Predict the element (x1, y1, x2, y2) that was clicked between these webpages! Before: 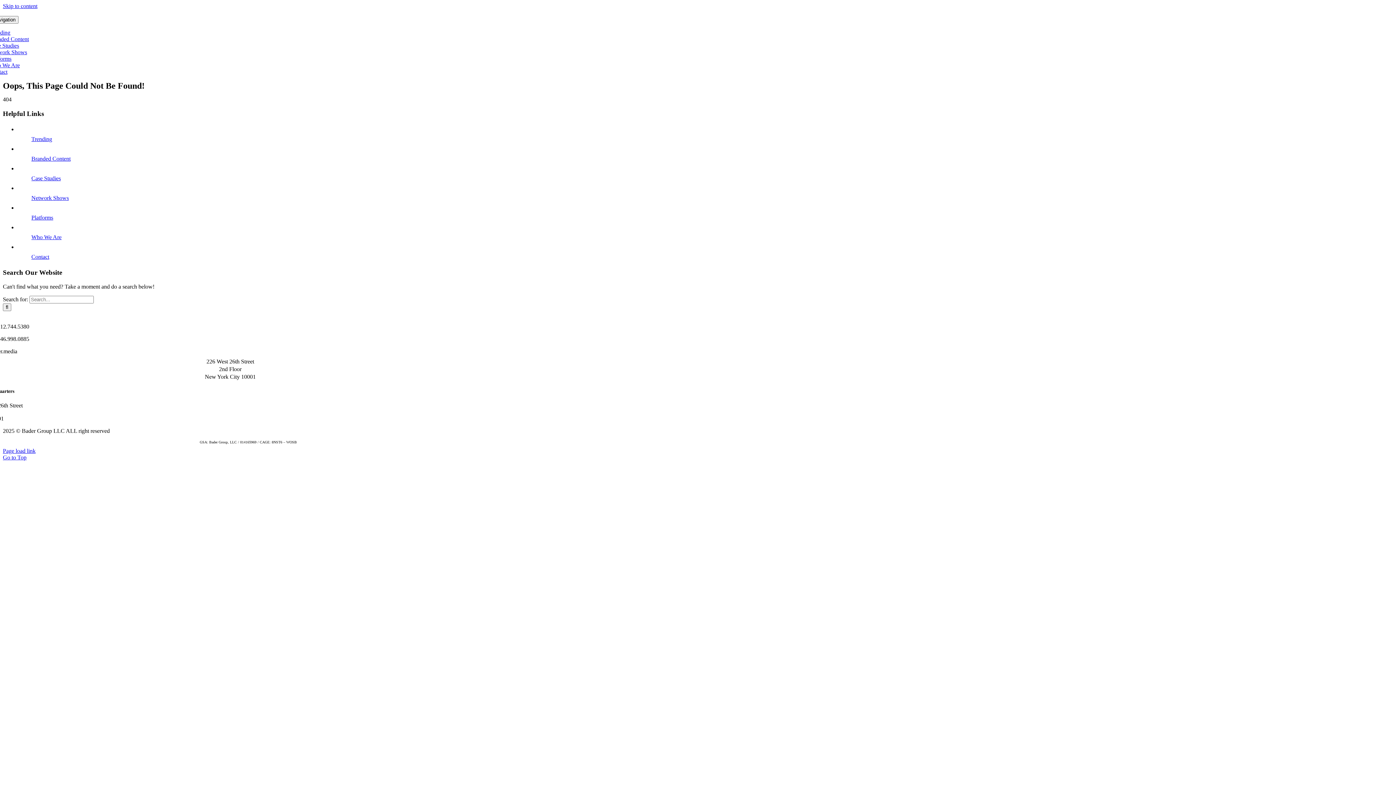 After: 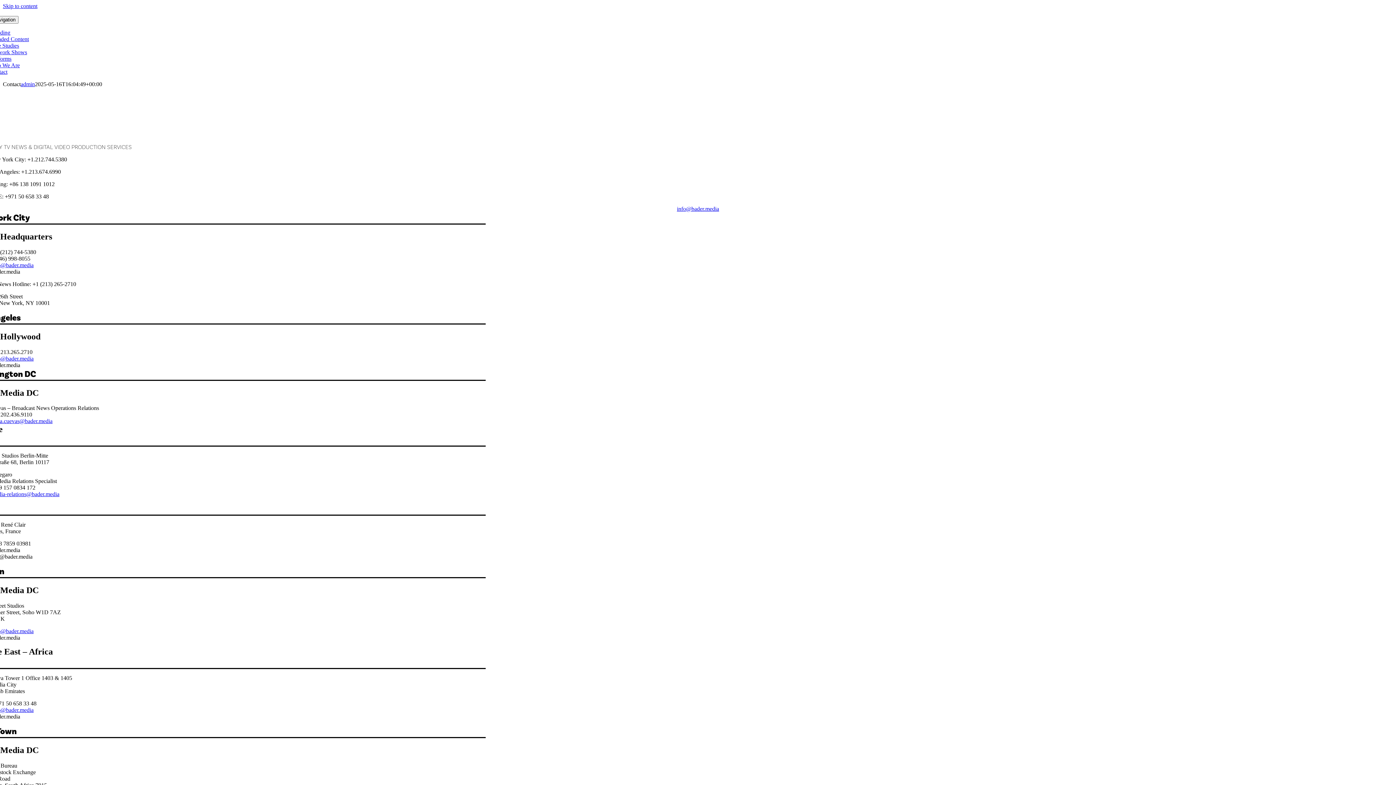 Action: bbox: (31, 253, 49, 260) label: Contact